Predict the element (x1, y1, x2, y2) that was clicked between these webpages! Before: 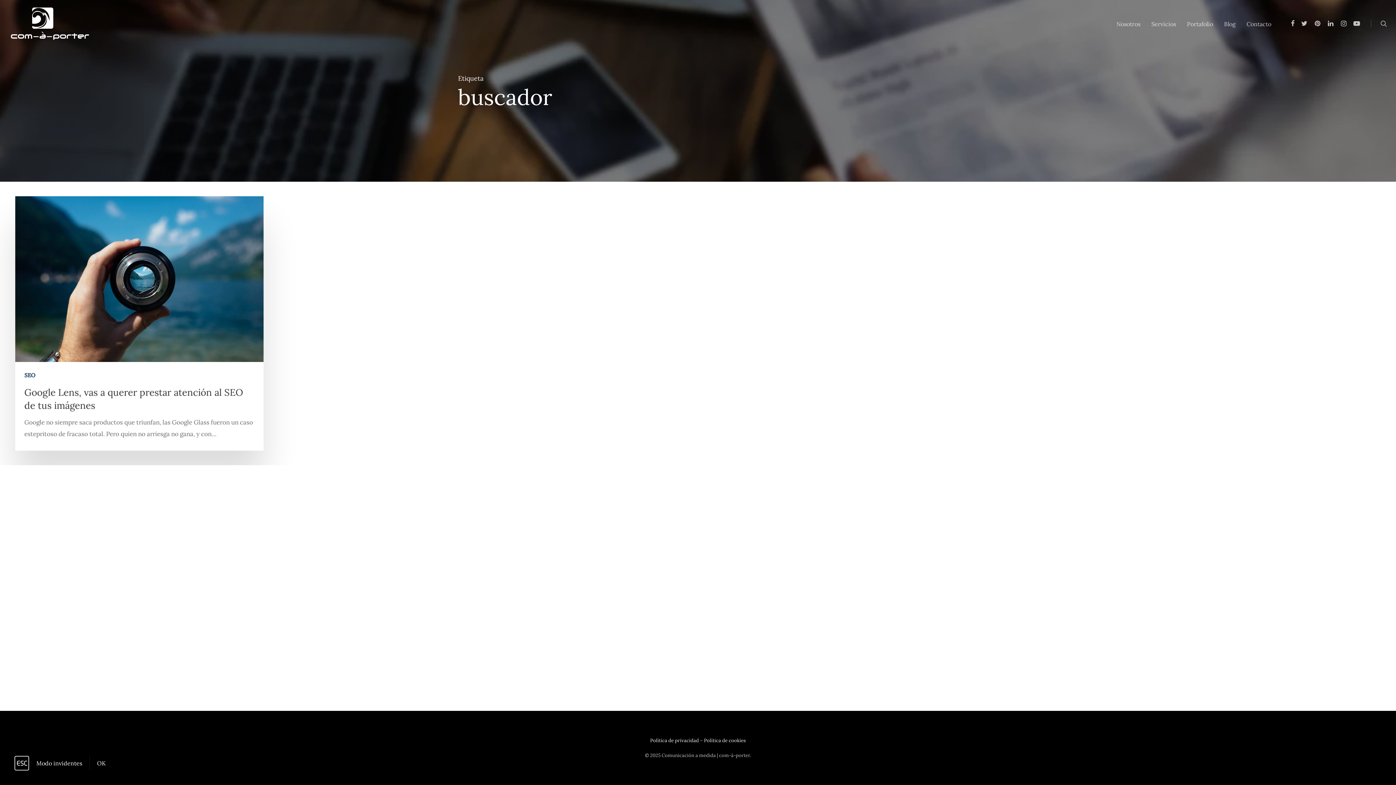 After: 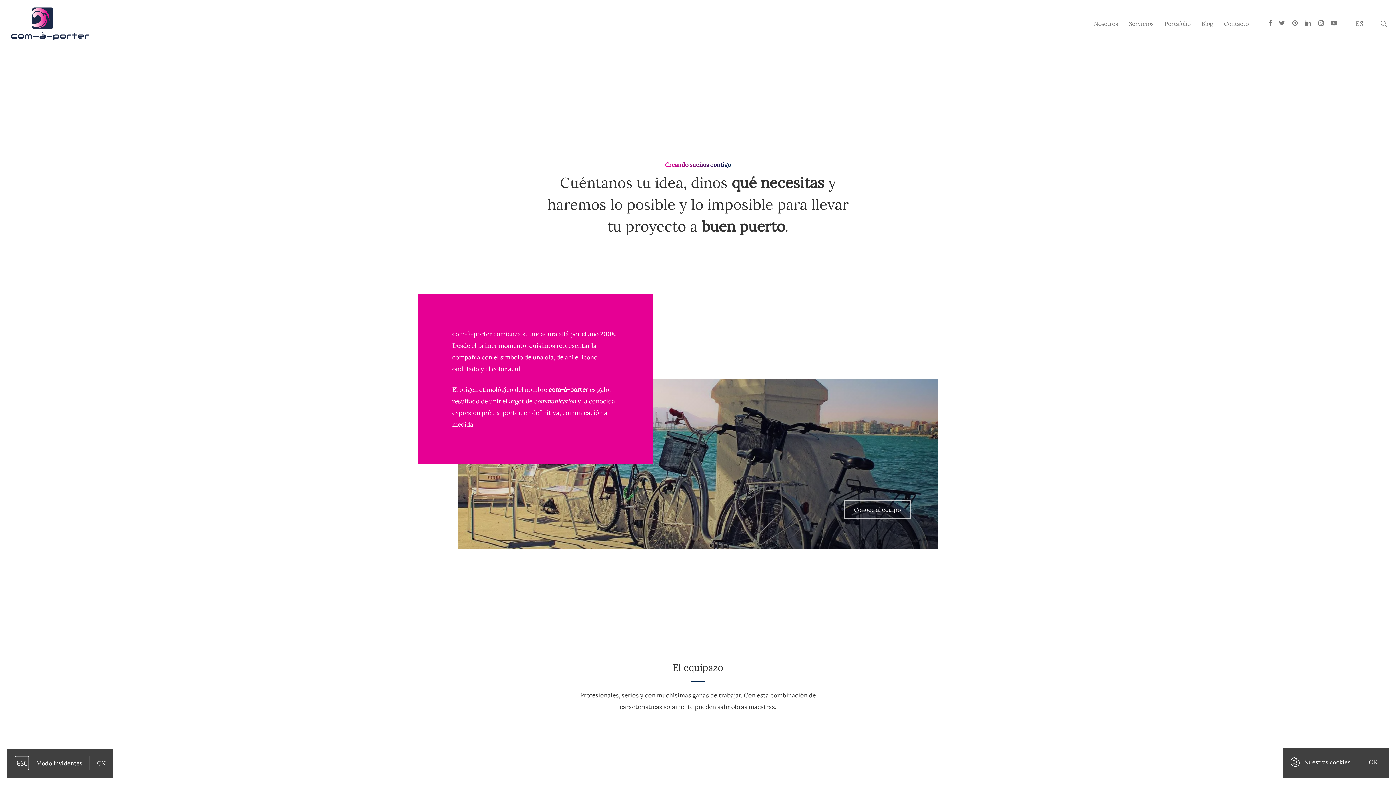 Action: label: Nosotros bbox: (1116, 21, 1140, 26)